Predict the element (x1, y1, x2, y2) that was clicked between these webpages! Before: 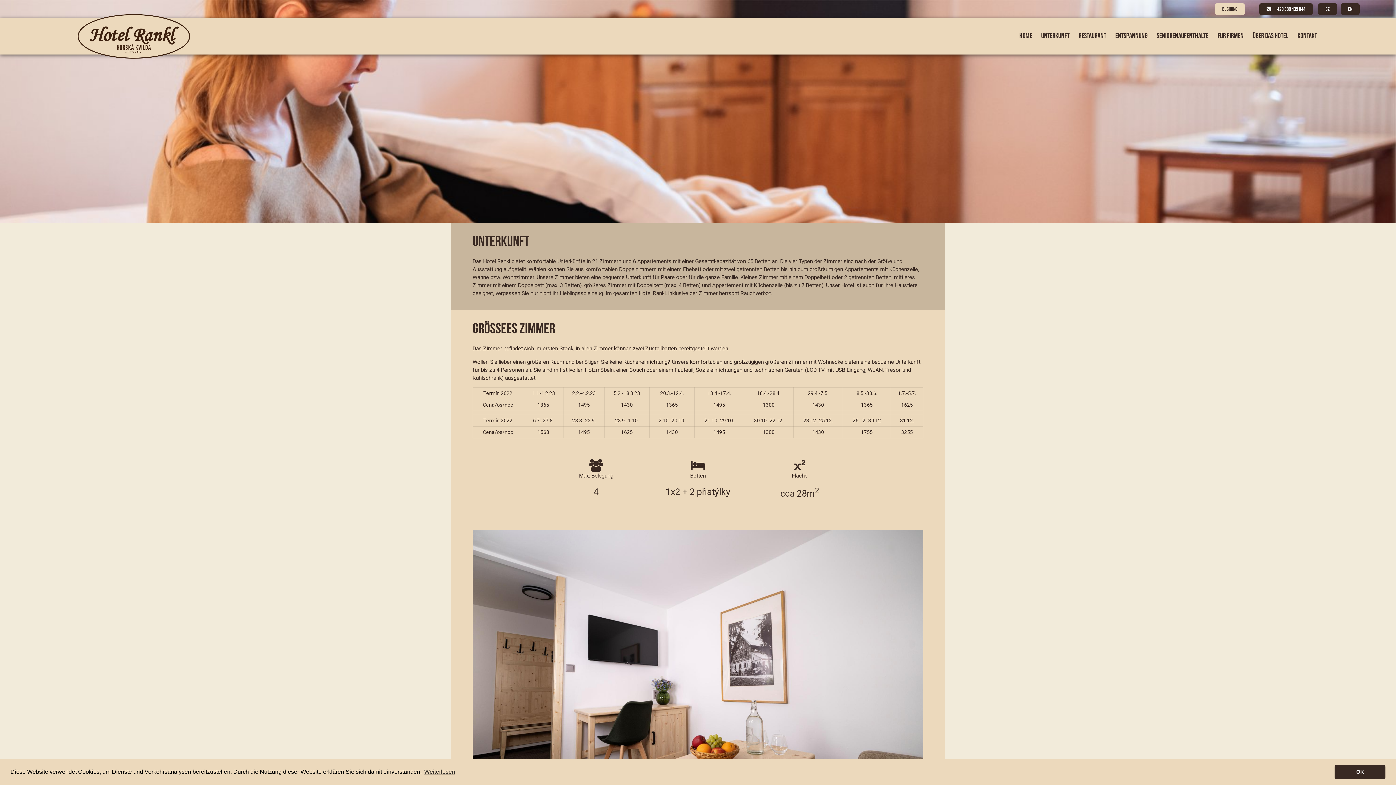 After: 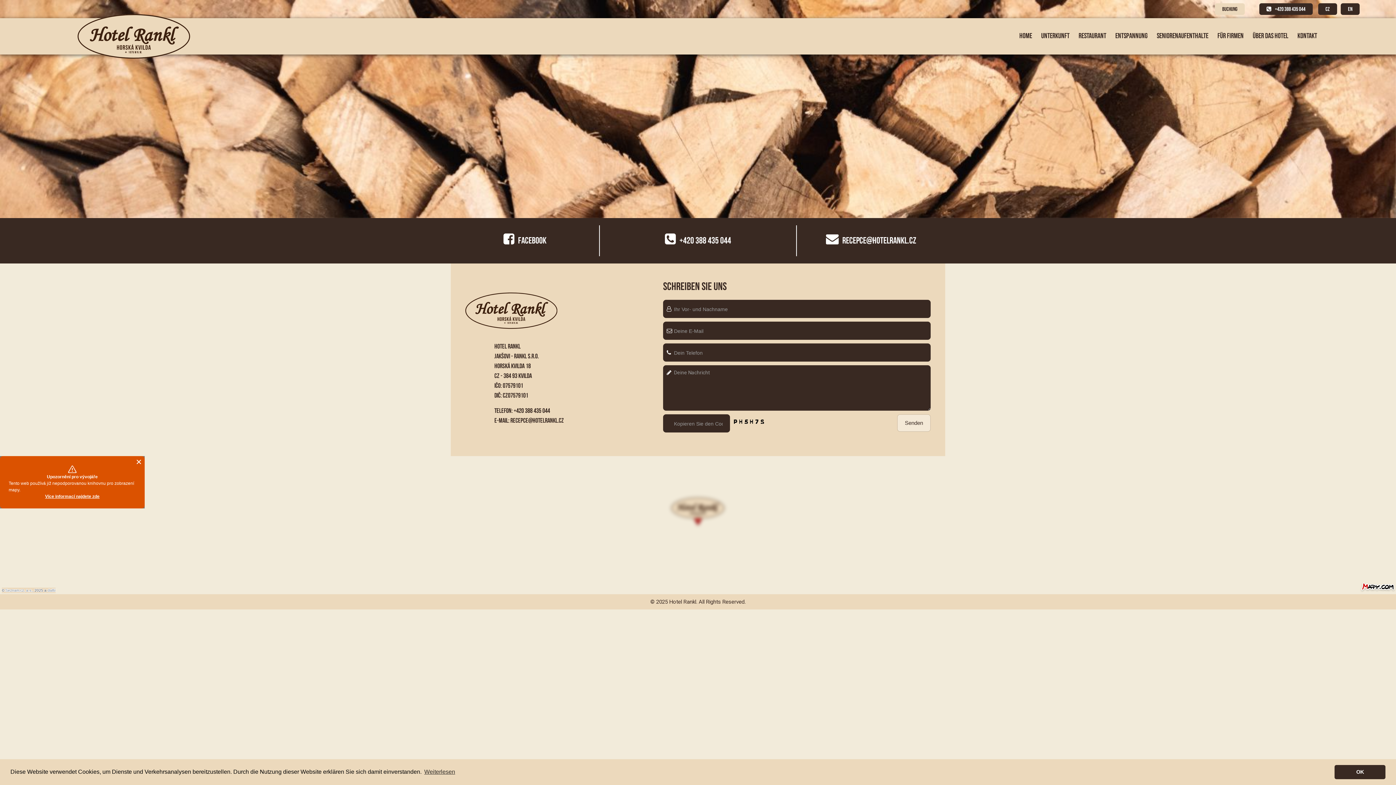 Action: bbox: (1297, 28, 1317, 41) label: KONTAKT